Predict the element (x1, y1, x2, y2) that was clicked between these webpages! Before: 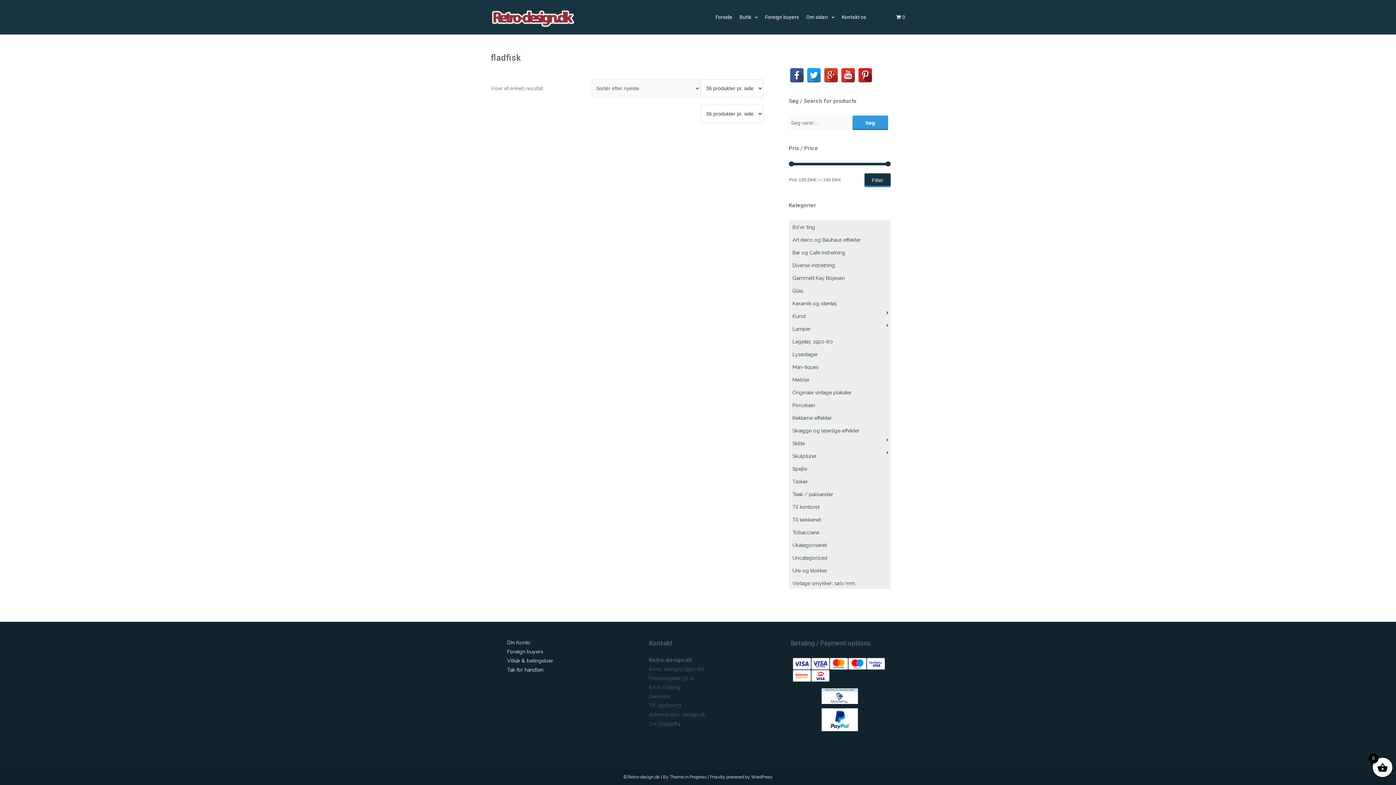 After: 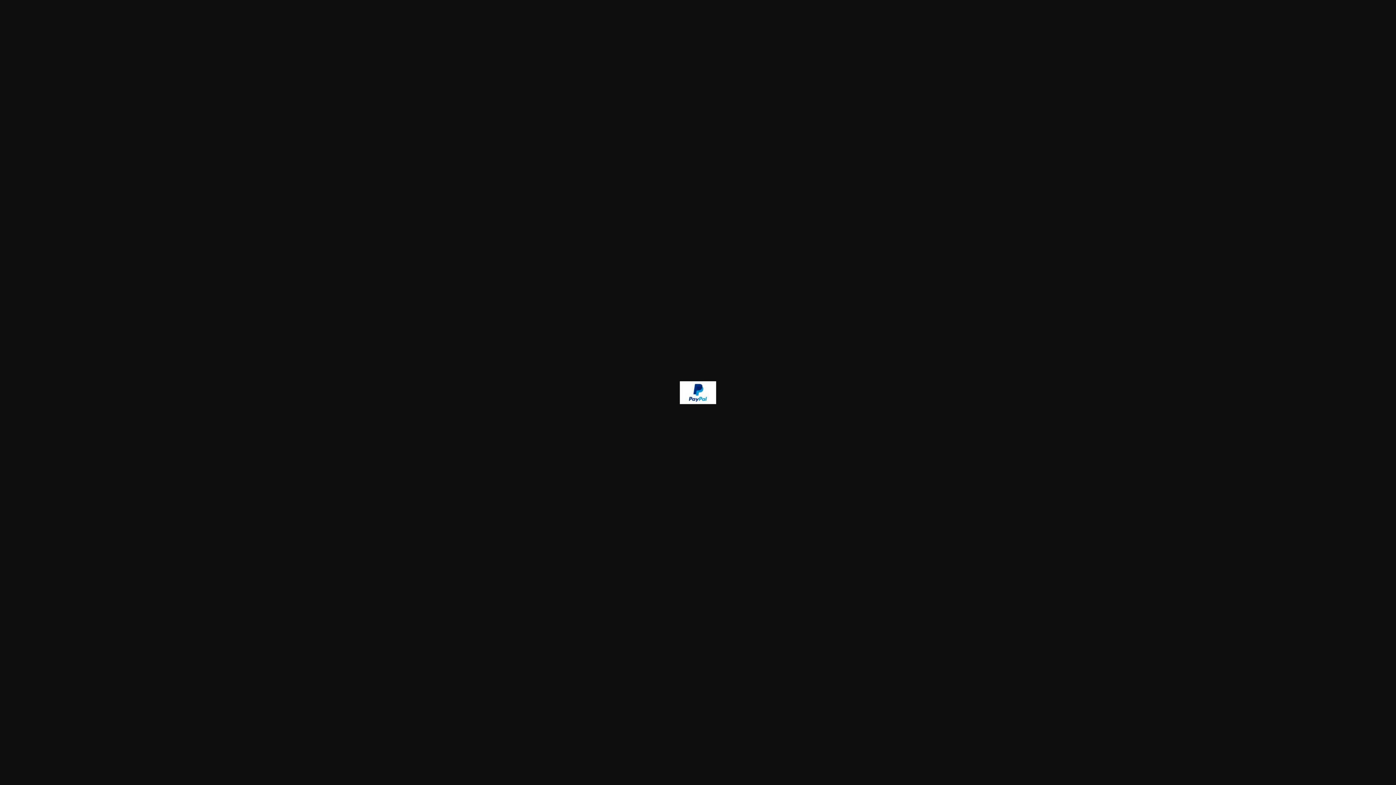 Action: bbox: (790, 708, 889, 731)